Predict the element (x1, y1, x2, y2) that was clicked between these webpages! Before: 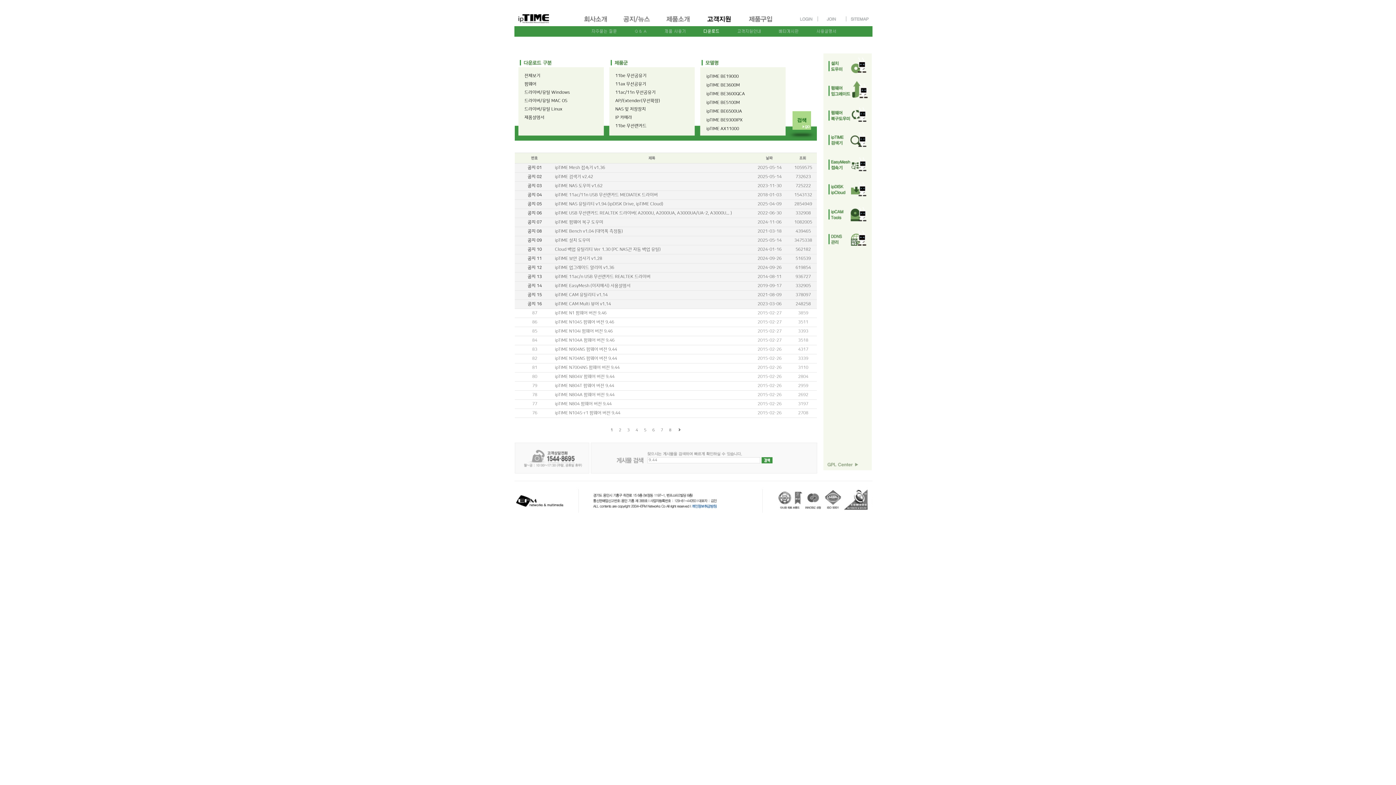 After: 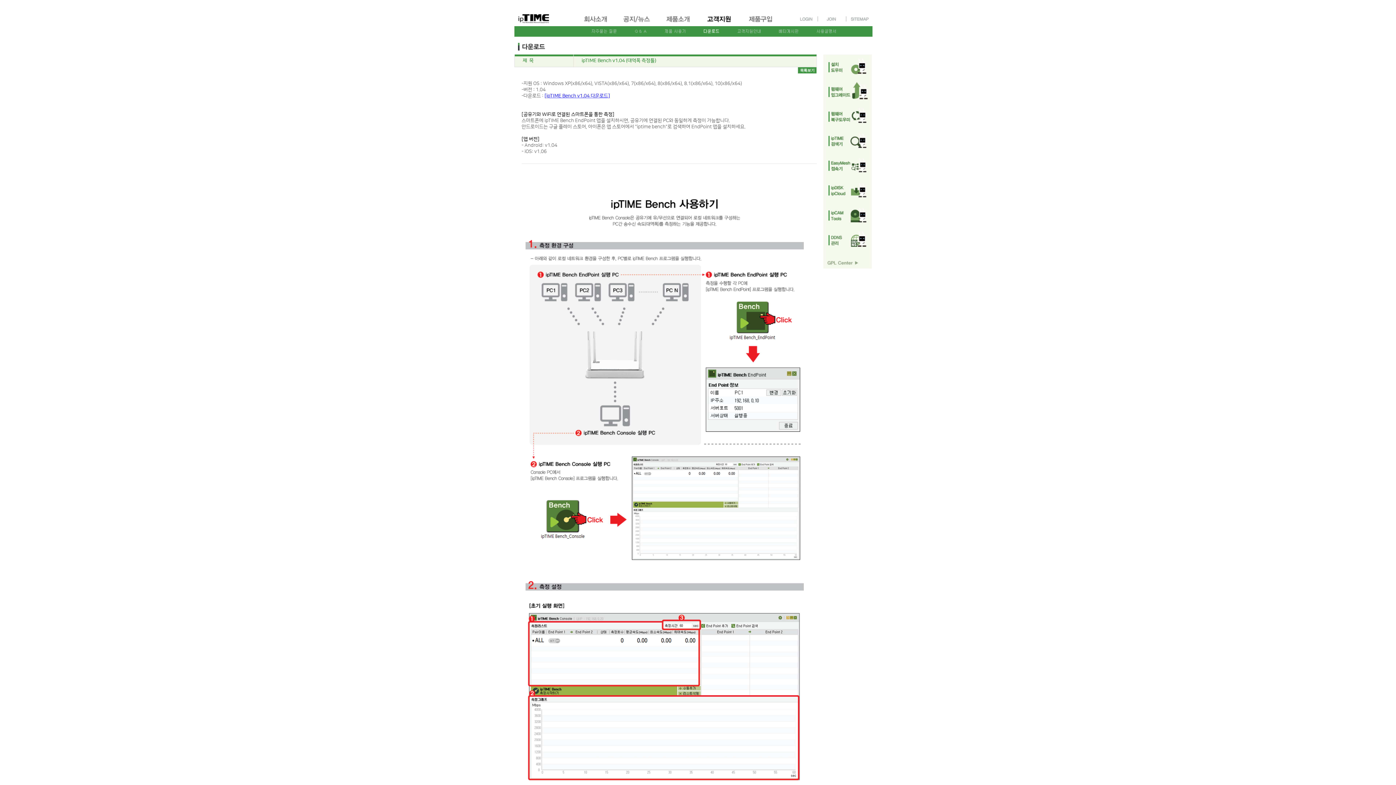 Action: bbox: (555, 228, 623, 233) label: ipTIME Bench v1.04 (대역폭 측정툴)